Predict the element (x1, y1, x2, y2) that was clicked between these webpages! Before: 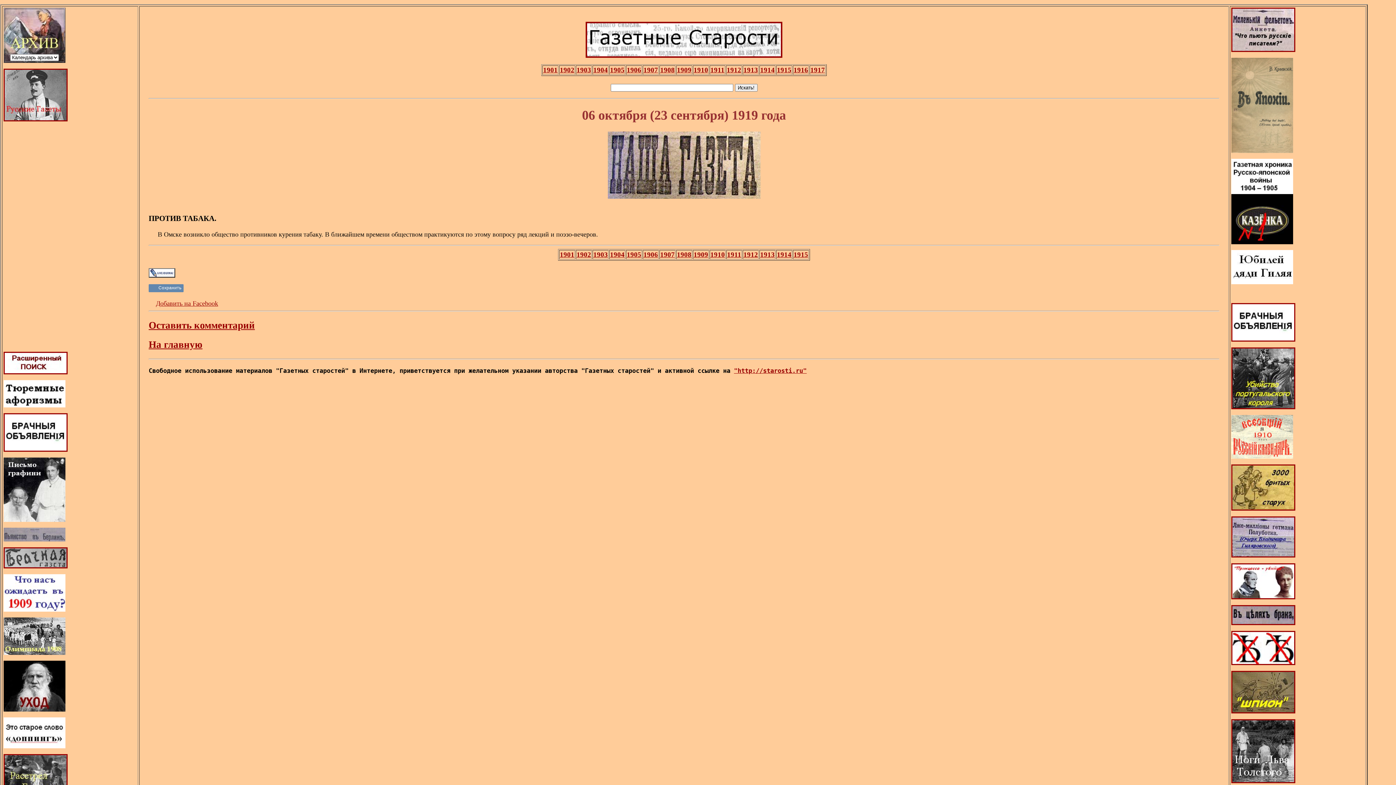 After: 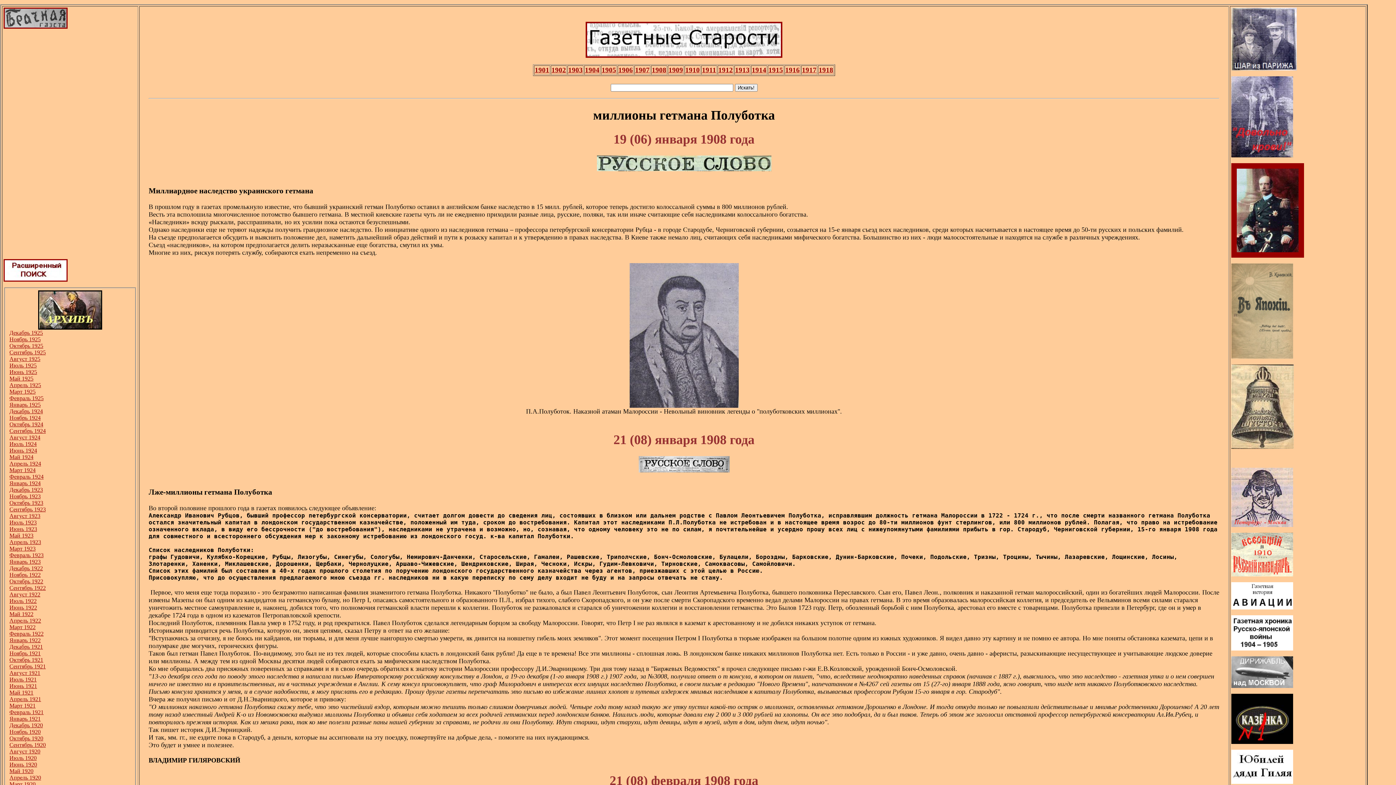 Action: bbox: (1231, 552, 1295, 558)